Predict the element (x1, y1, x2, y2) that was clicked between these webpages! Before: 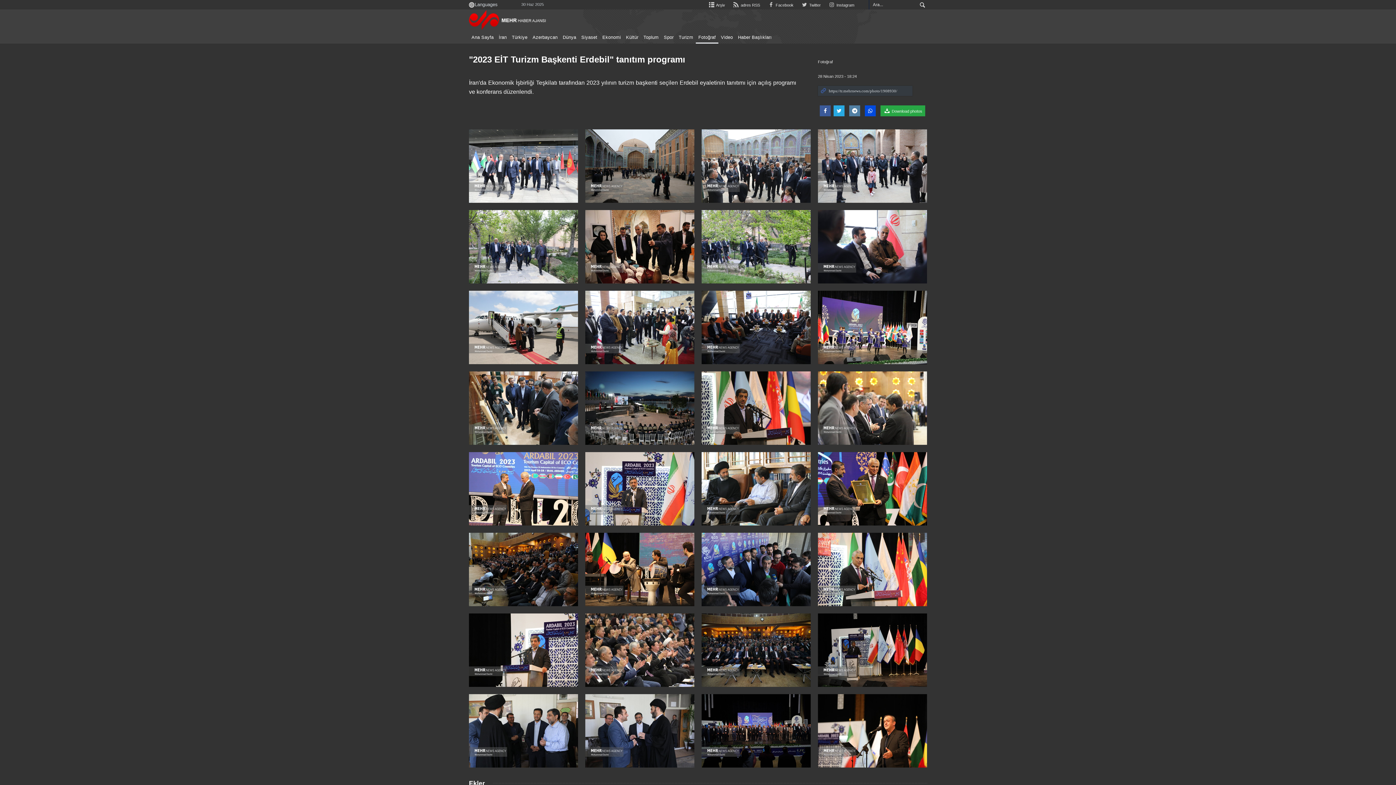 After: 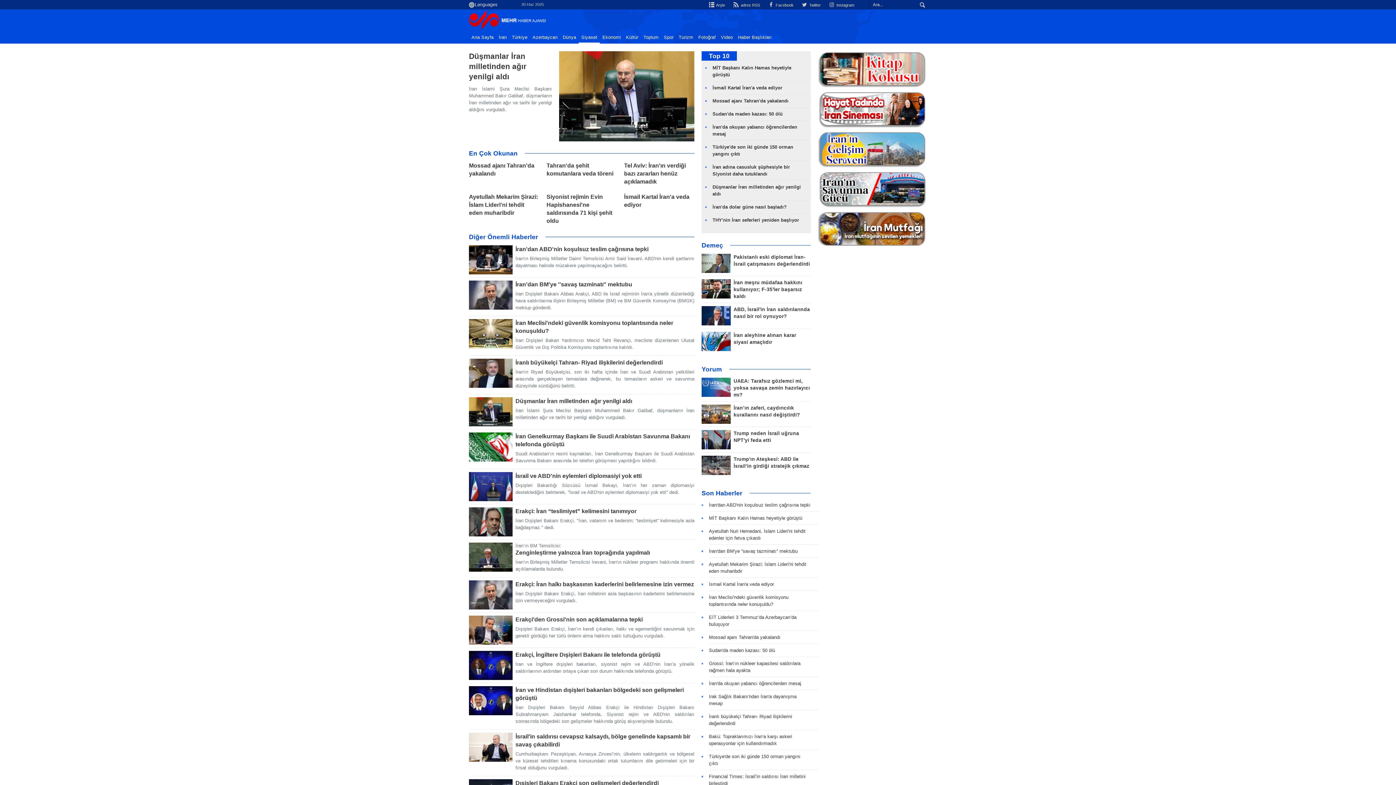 Action: label: Siyaset bbox: (578, 32, 600, 42)